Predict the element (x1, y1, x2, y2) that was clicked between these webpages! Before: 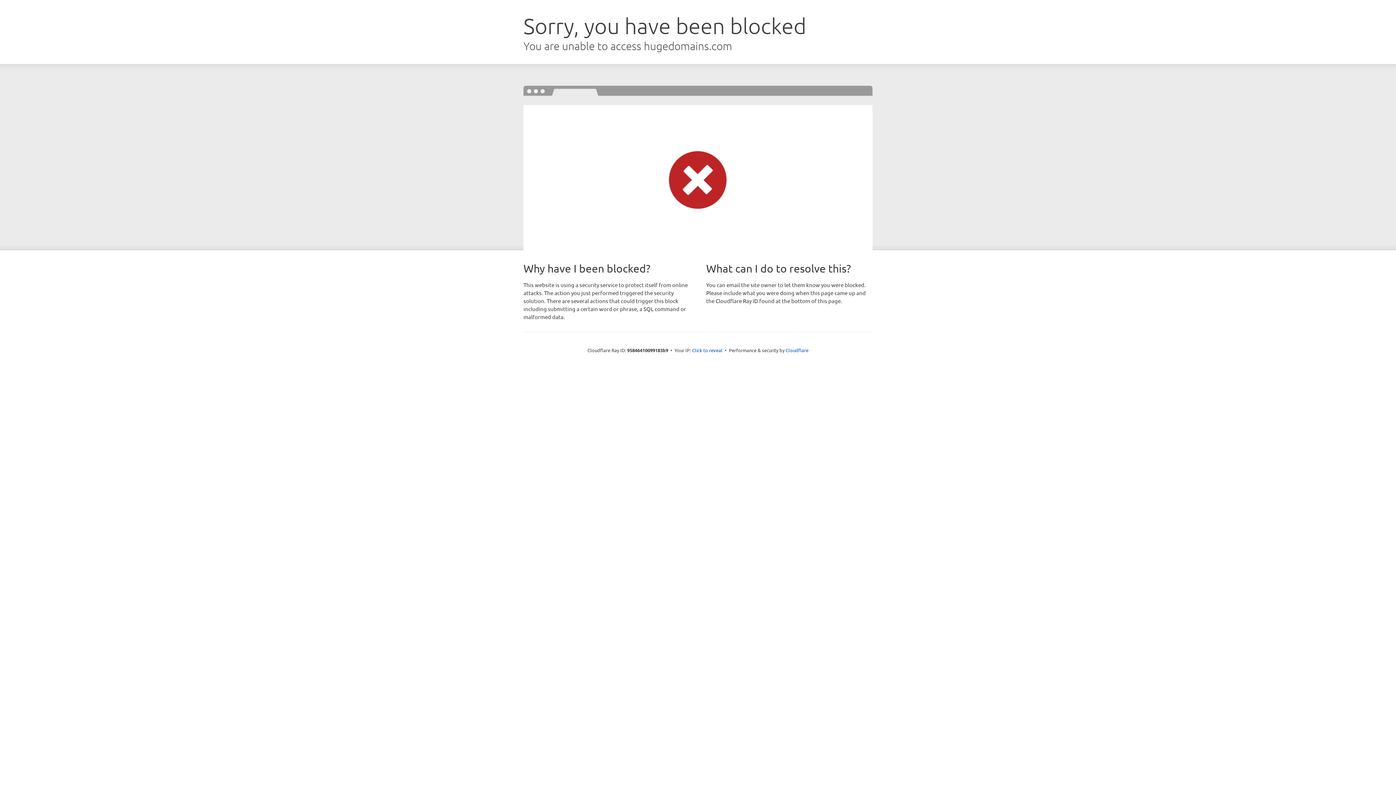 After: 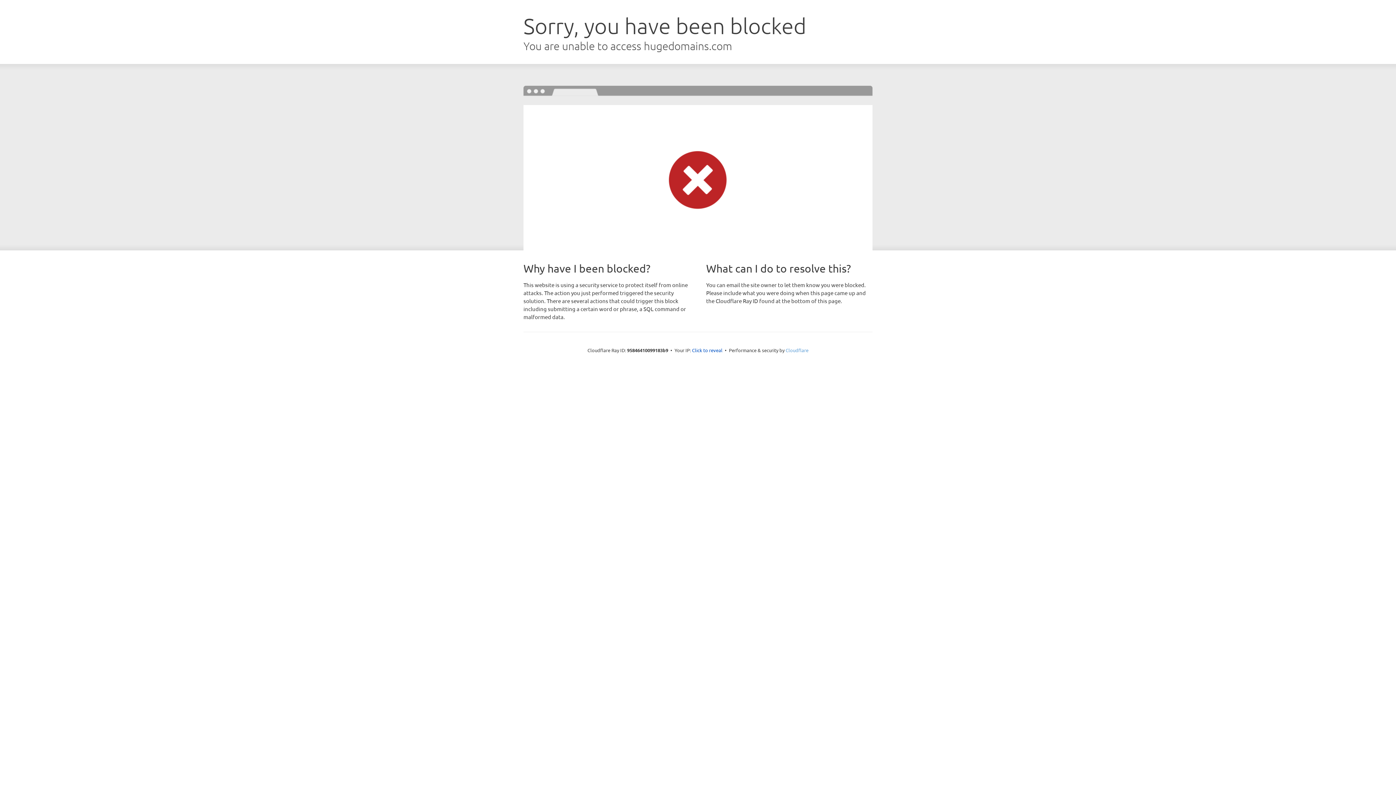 Action: bbox: (785, 347, 808, 353) label: Cloudflare